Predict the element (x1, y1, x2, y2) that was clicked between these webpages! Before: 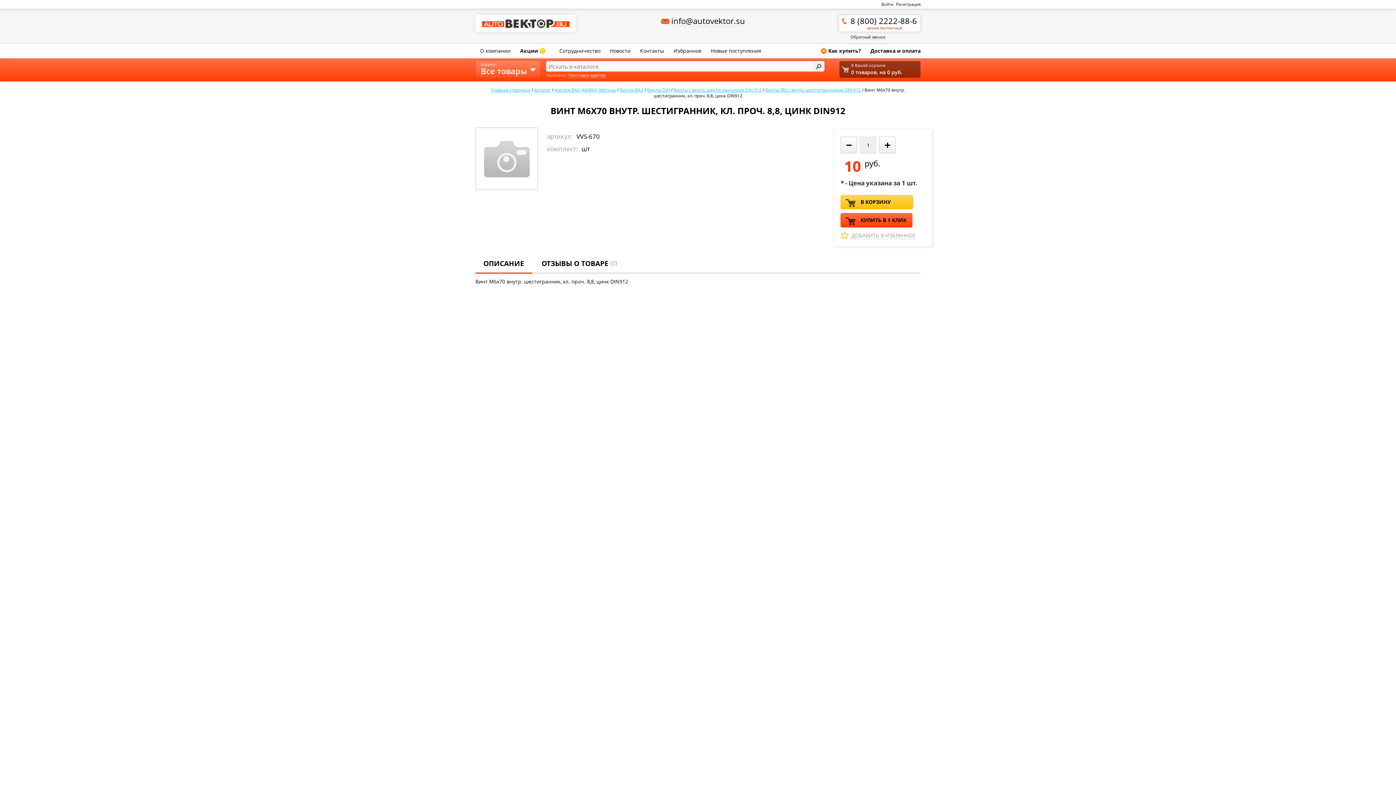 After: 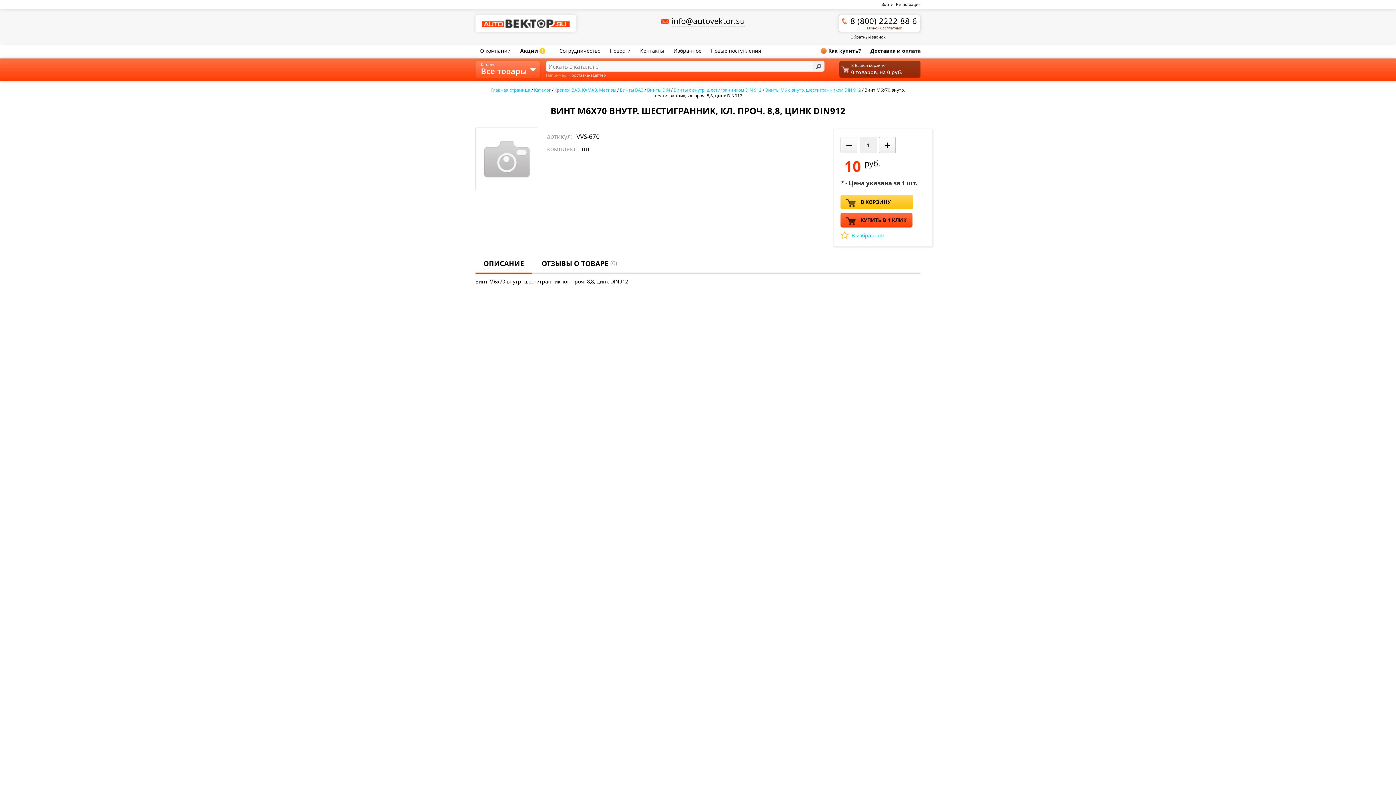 Action: bbox: (840, 231, 928, 240) label: ДОБАВИТЬ В ИЗБРАННОЕ